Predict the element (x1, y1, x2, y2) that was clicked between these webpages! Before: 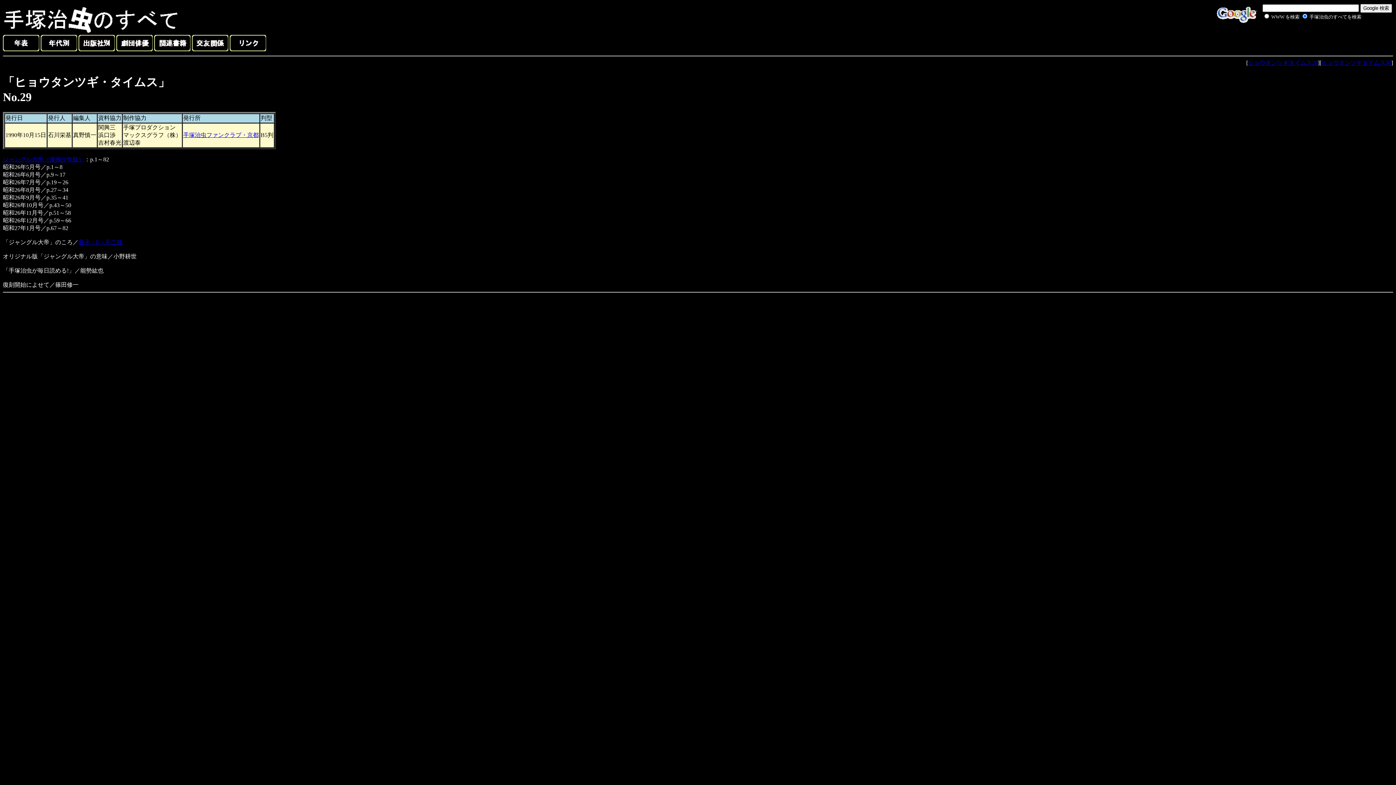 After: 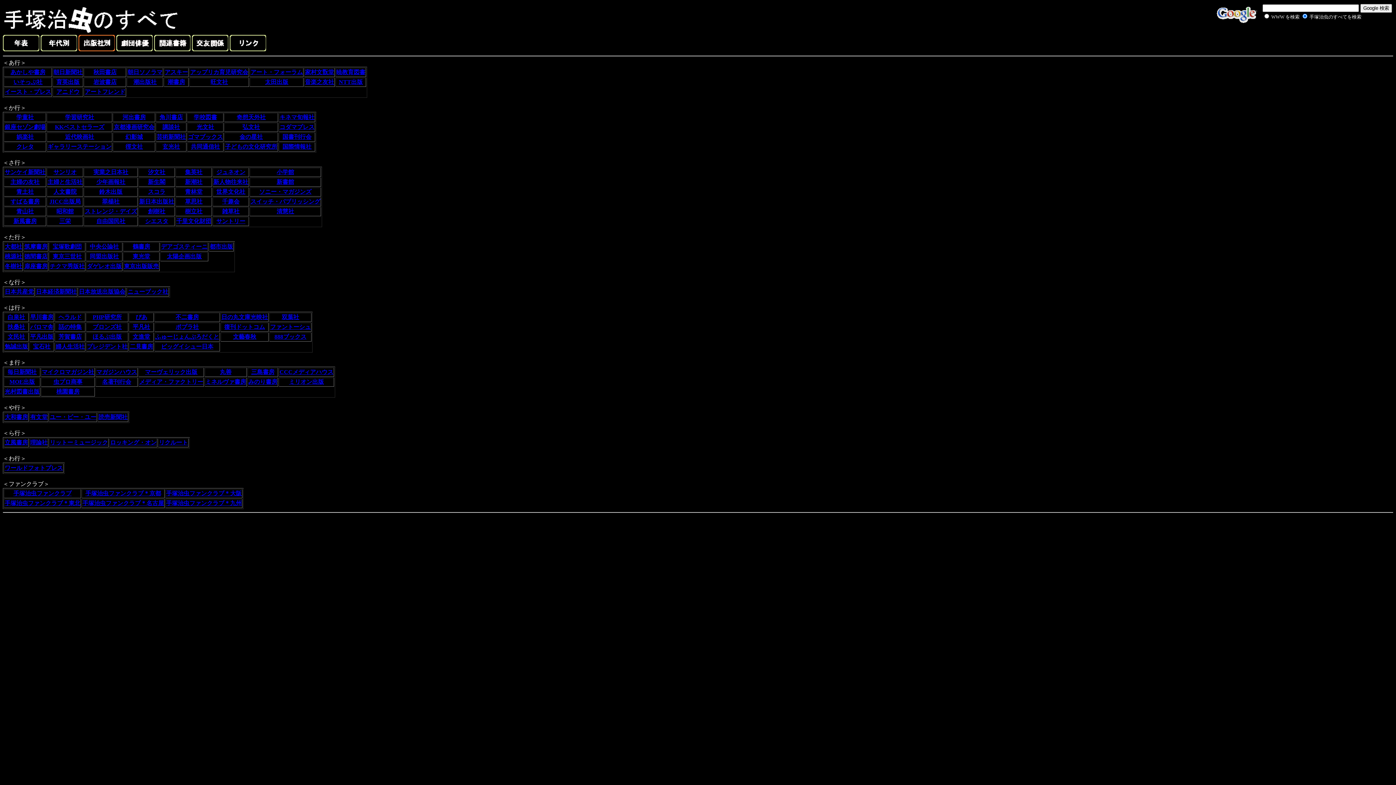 Action: bbox: (78, 46, 114, 52)